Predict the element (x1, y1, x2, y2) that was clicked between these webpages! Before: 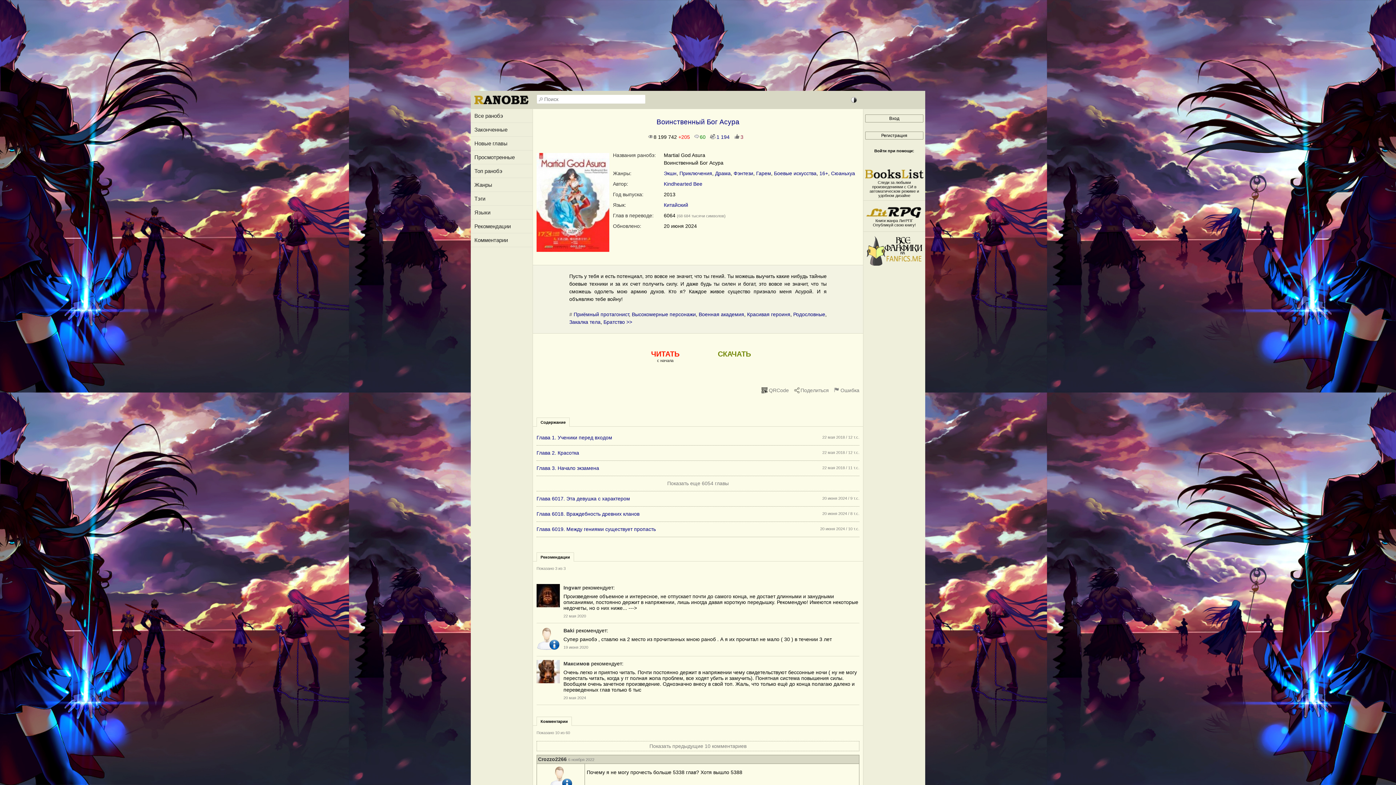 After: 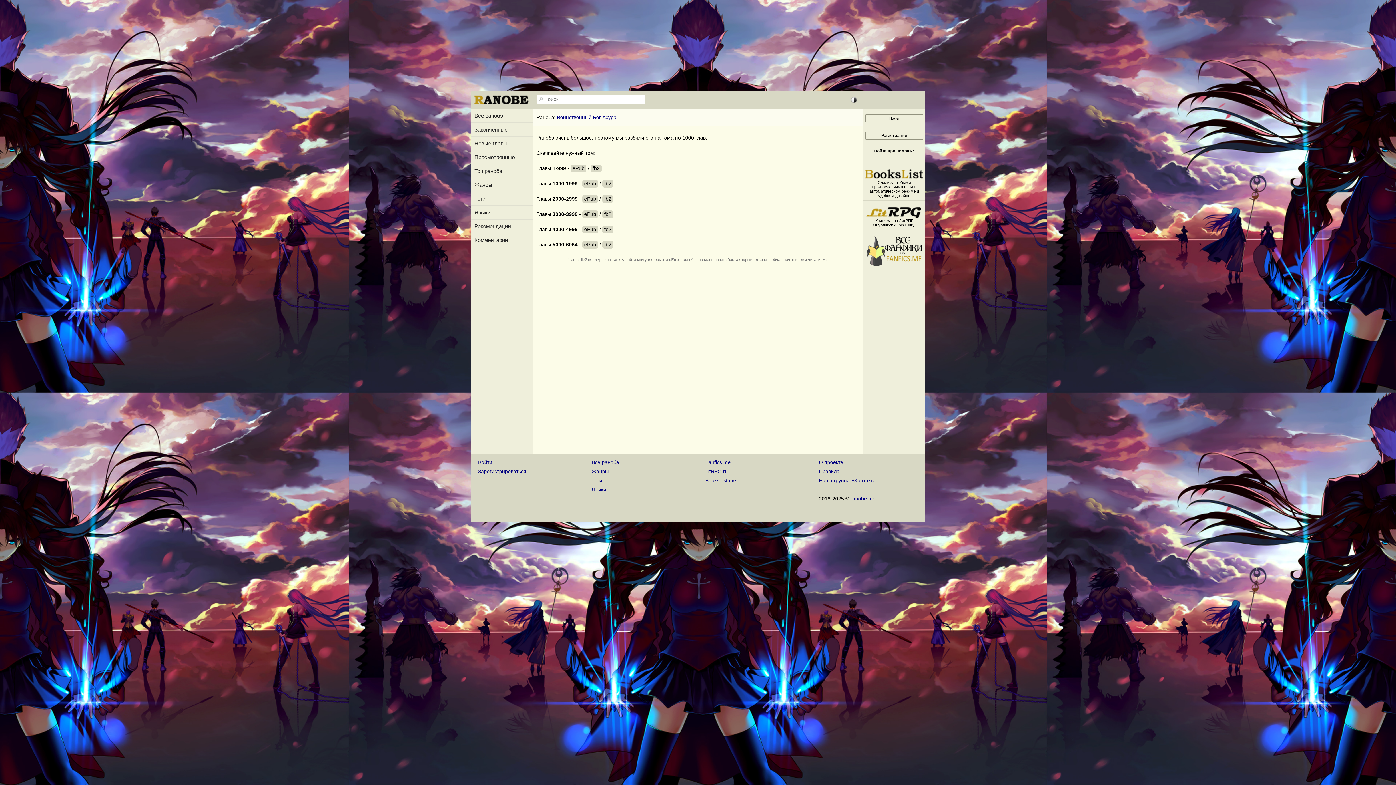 Action: bbox: (718, 350, 751, 358) label: СКАЧАТЬ